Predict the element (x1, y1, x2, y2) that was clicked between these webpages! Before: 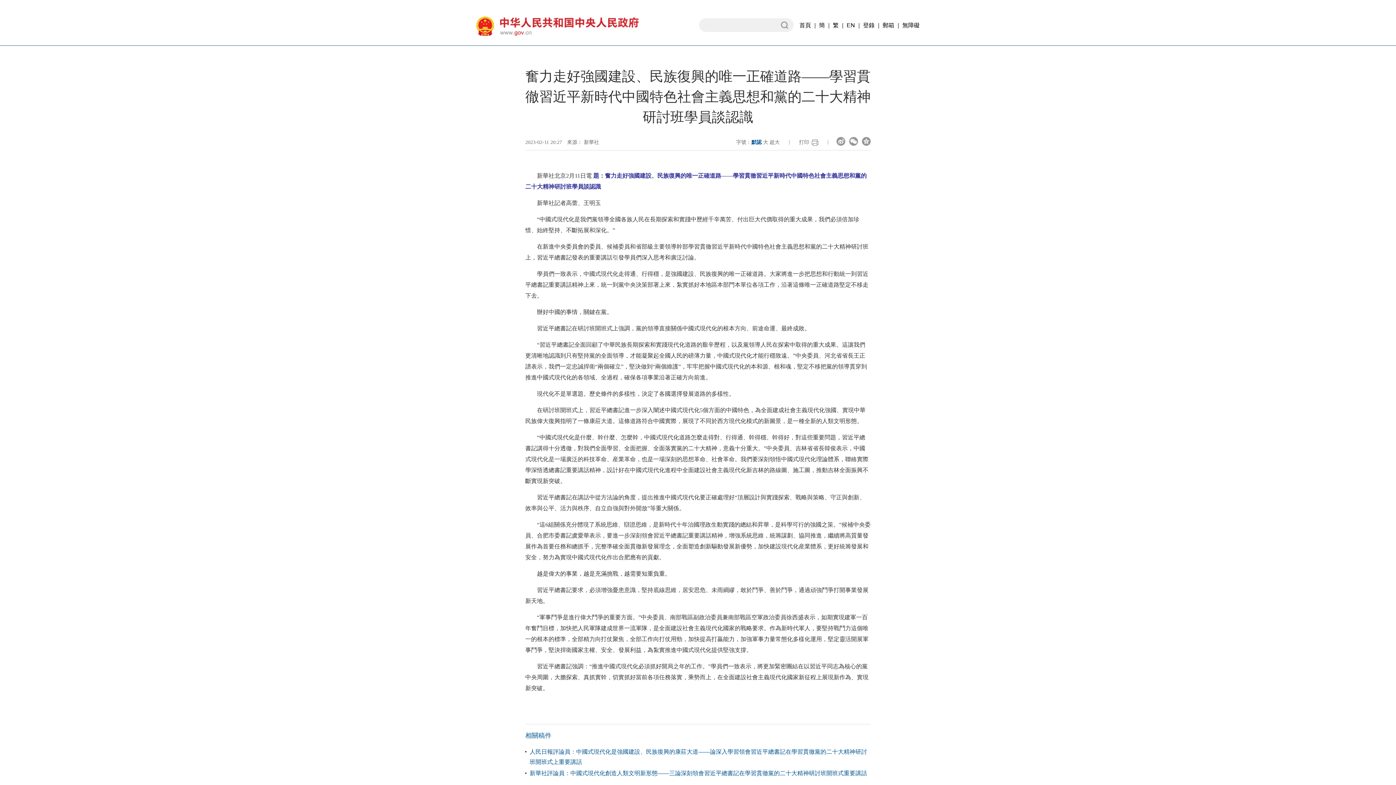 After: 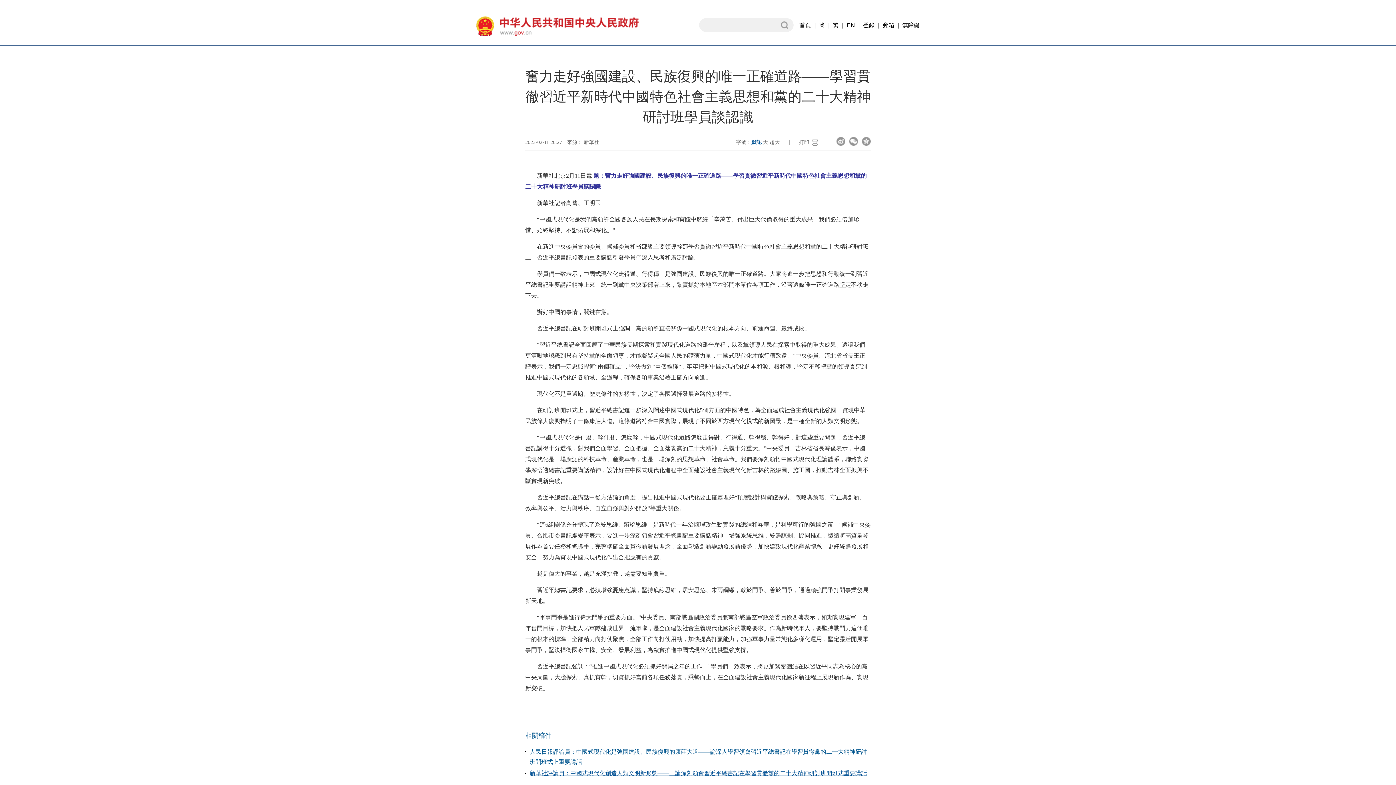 Action: bbox: (529, 770, 867, 776) label: 新華社評論員：中國式現代化創造人類文明新形態——三論深刻領會習近平總書記在學習貫徹黨的二十大精神研討班開班式重要講話